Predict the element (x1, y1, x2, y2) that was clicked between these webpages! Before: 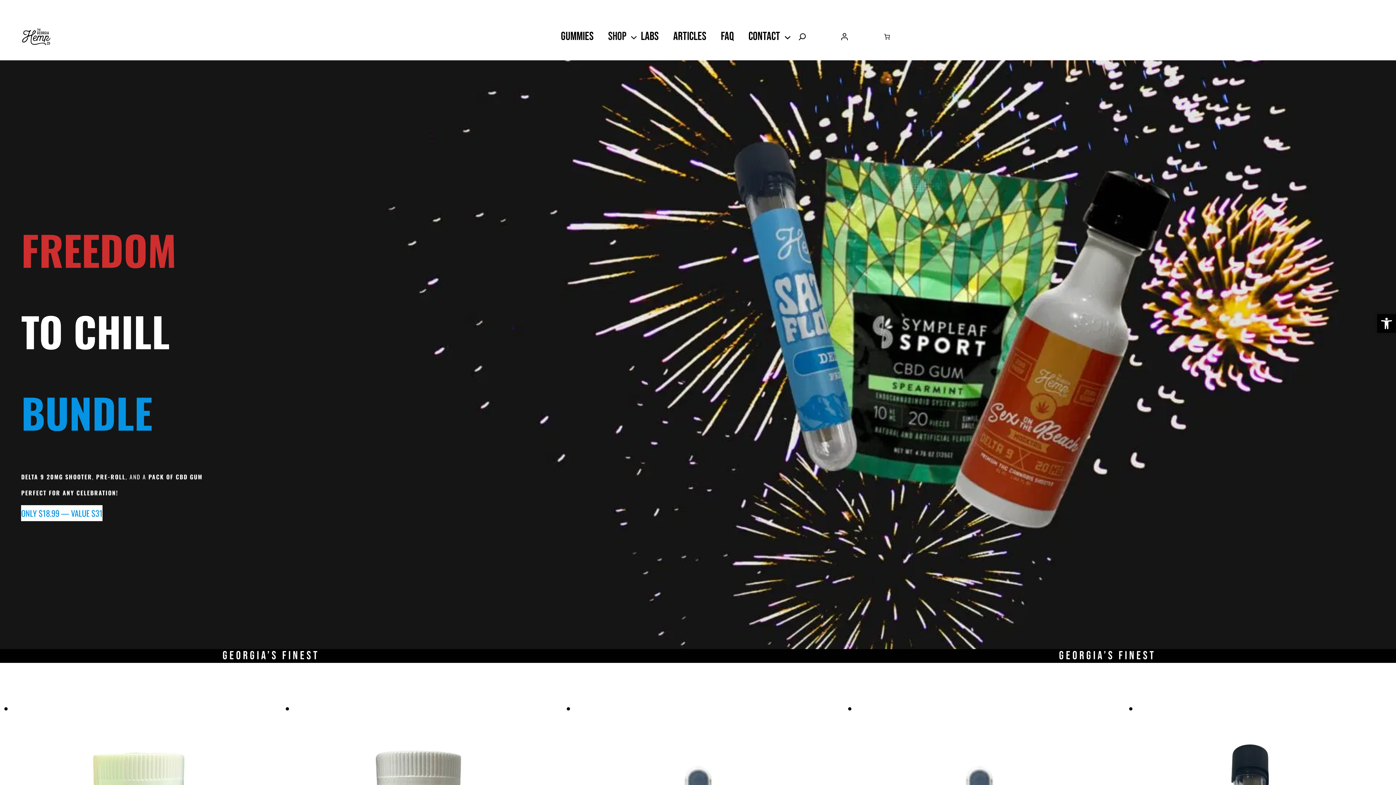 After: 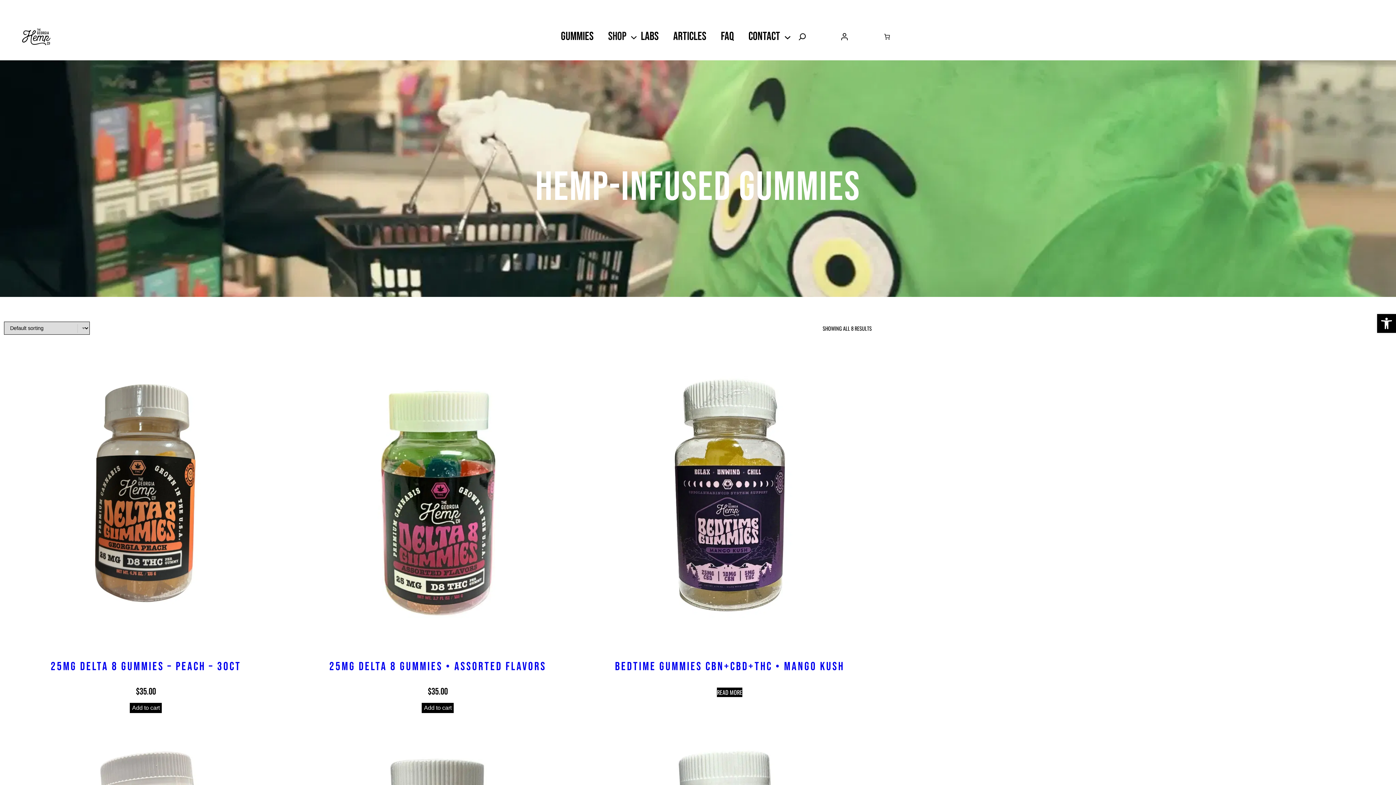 Action: label: GUMMIES bbox: (561, 27, 608, 46)